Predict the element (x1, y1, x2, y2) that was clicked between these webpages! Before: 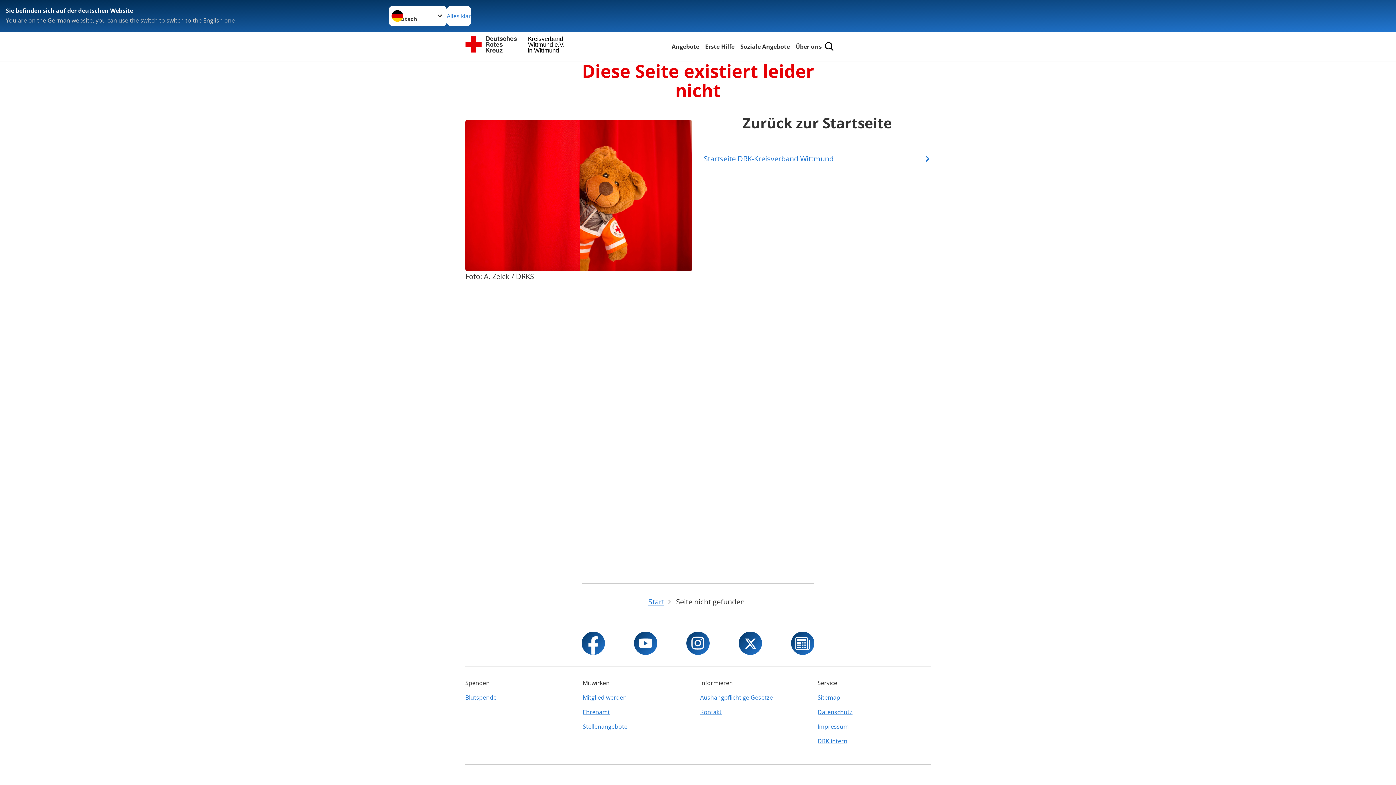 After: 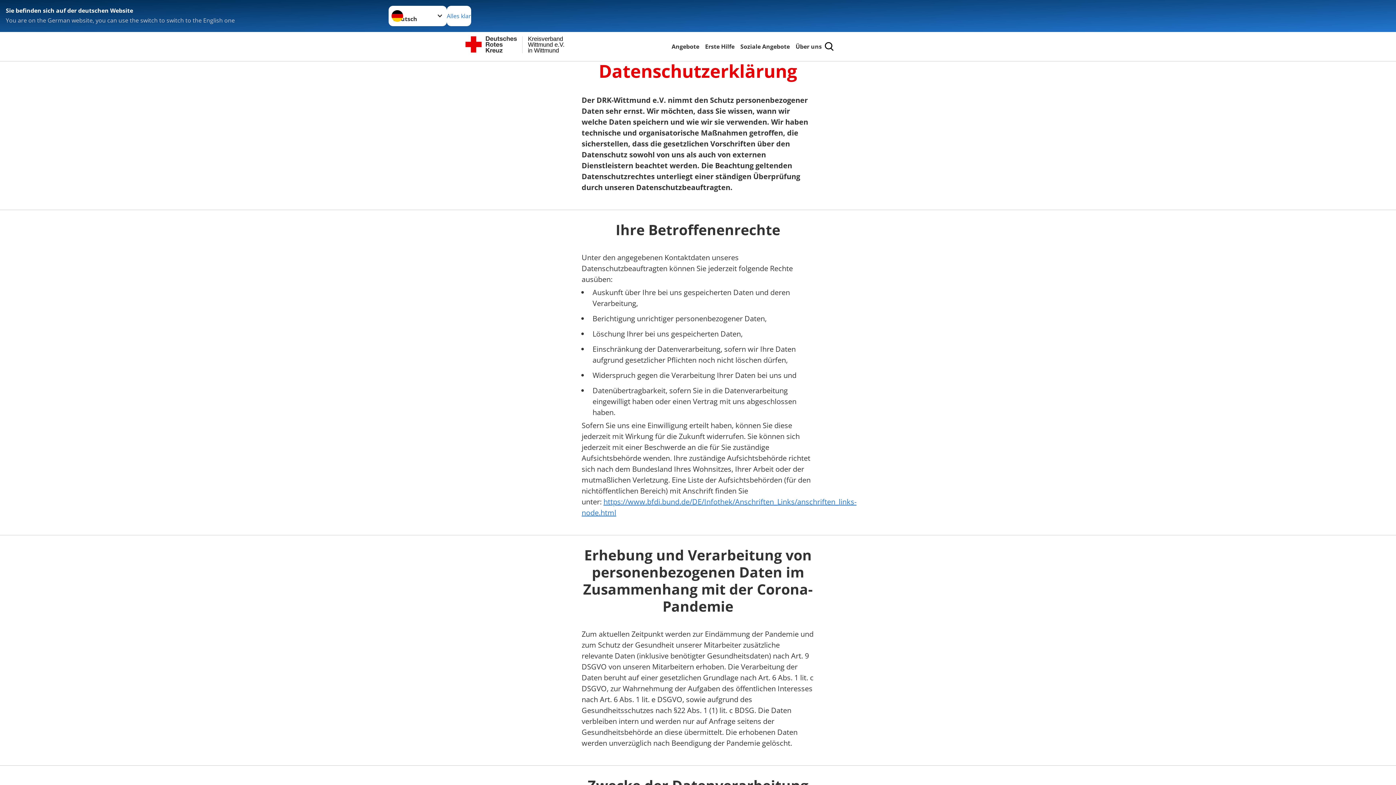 Action: bbox: (817, 705, 930, 719) label: Datenschutz